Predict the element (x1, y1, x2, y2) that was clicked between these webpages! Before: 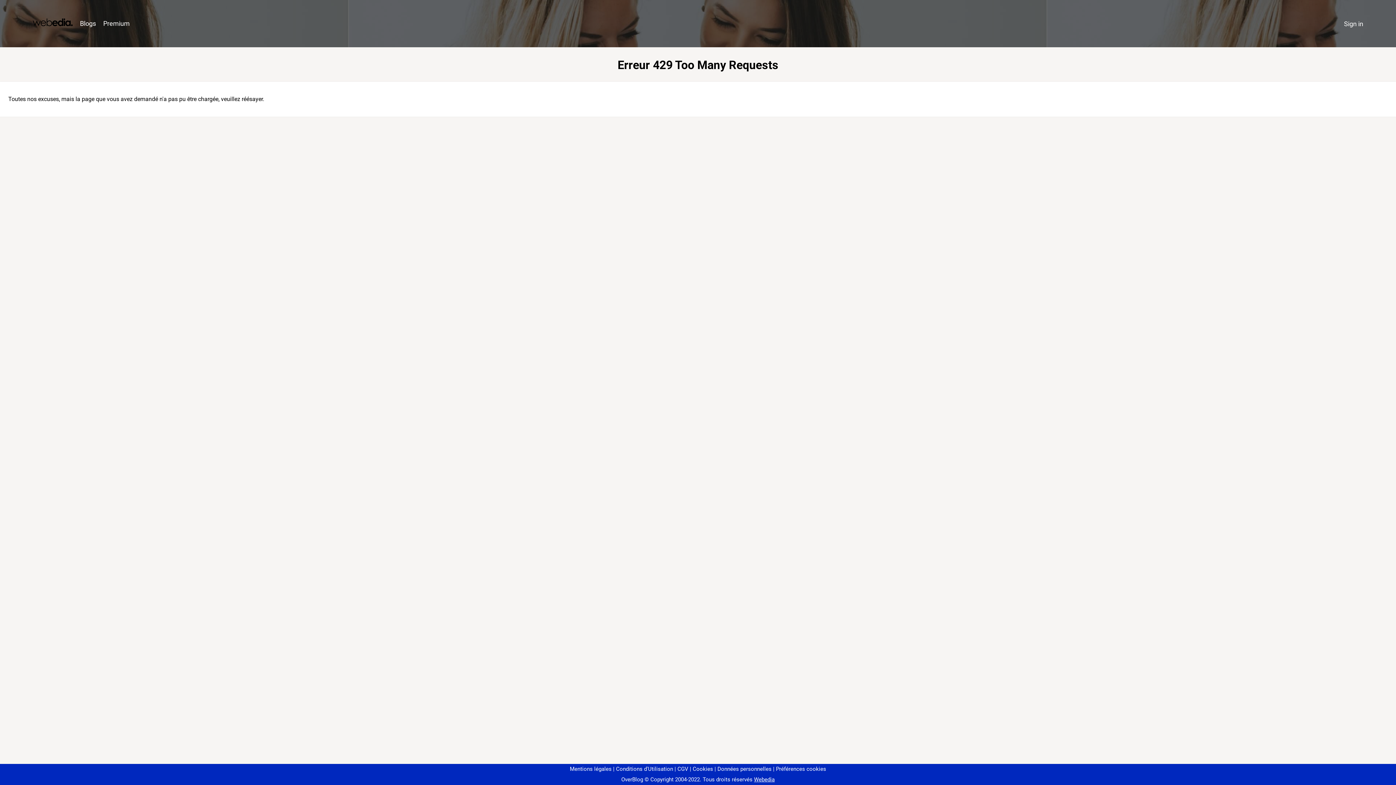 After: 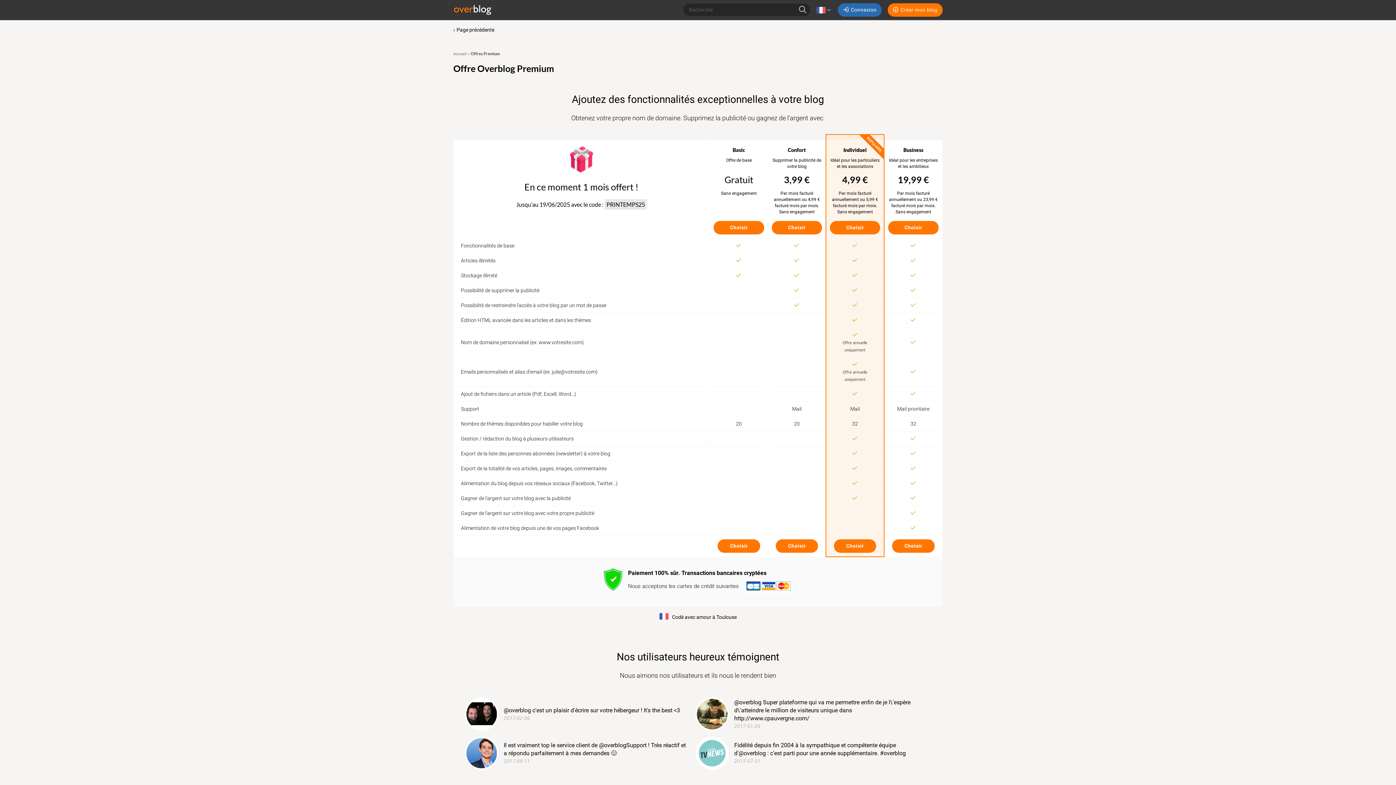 Action: bbox: (99, 16, 133, 31) label: Premium